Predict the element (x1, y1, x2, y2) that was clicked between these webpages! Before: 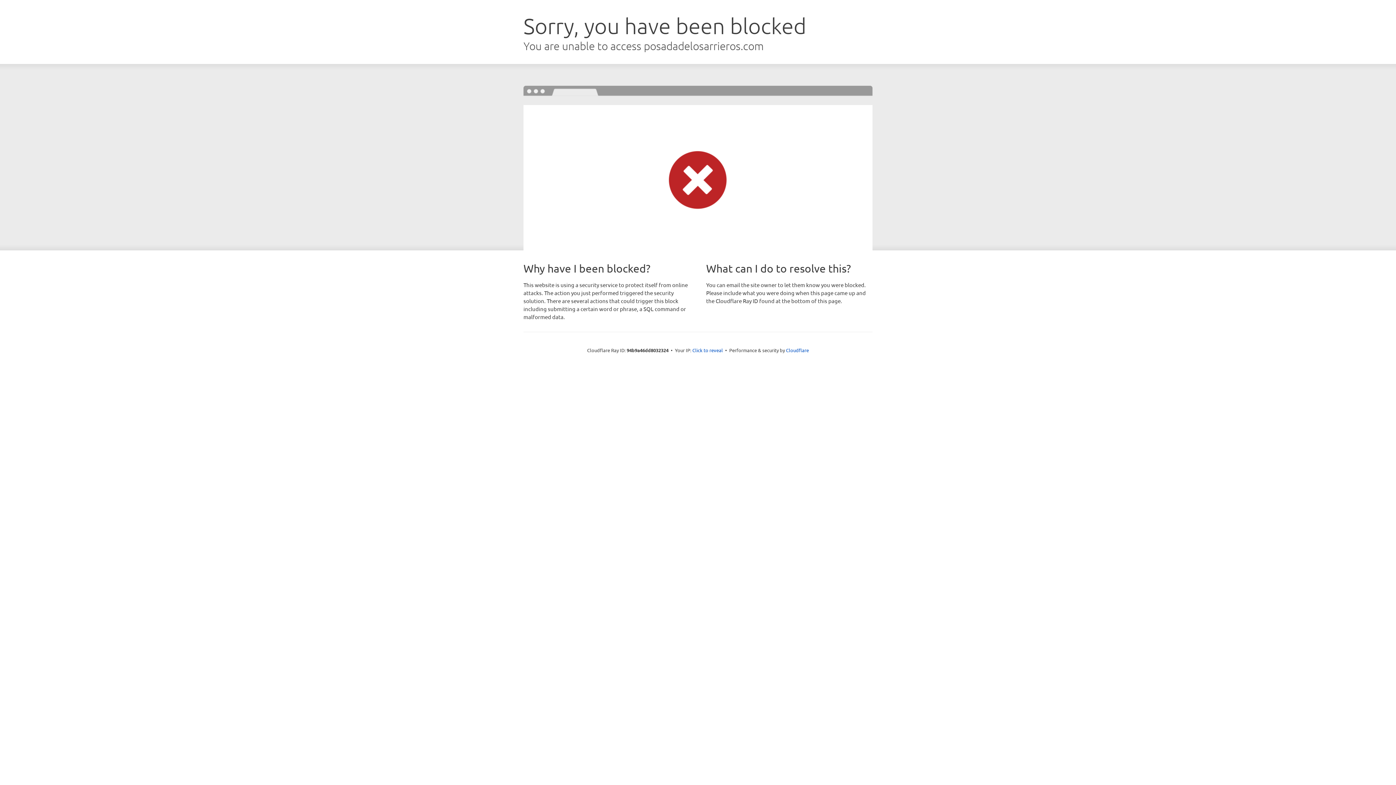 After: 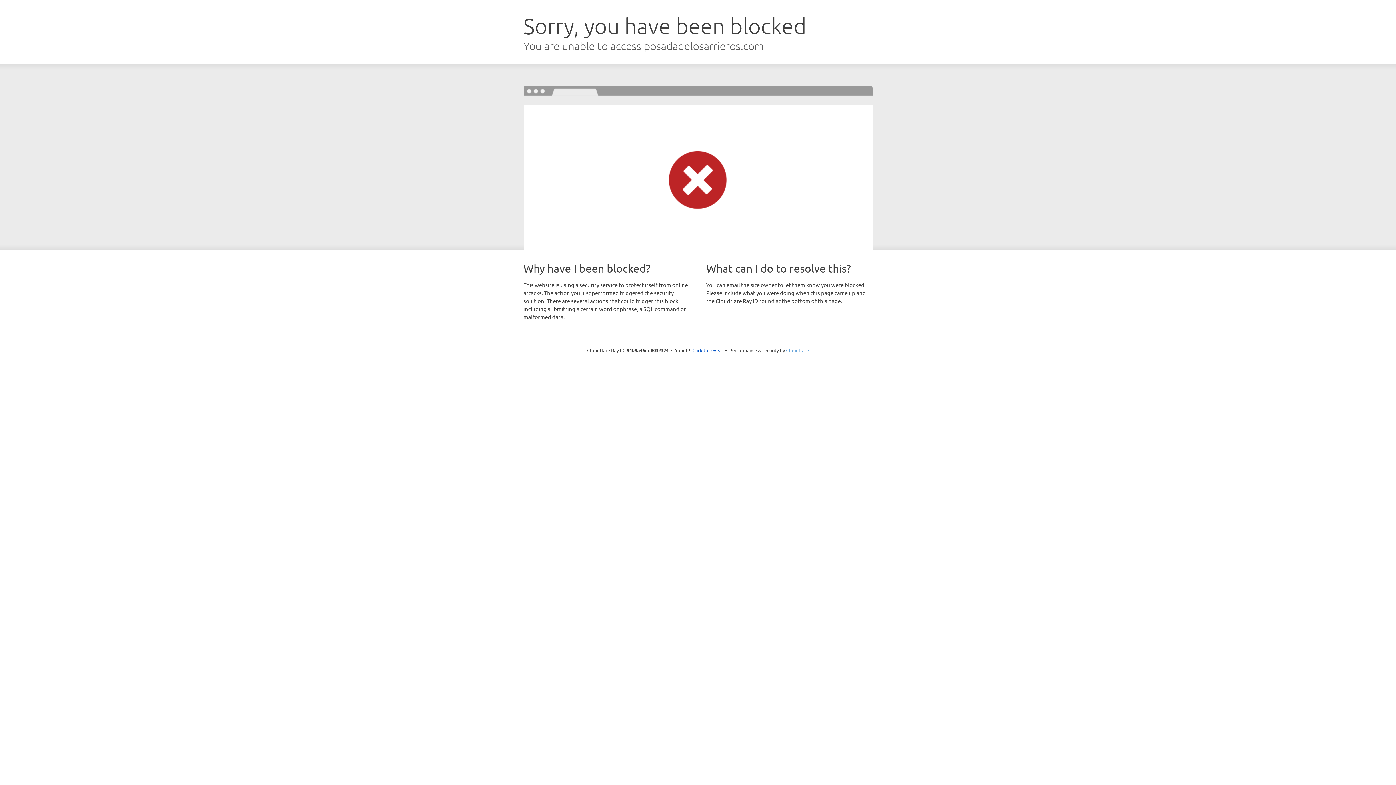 Action: bbox: (786, 347, 809, 353) label: Cloudflare